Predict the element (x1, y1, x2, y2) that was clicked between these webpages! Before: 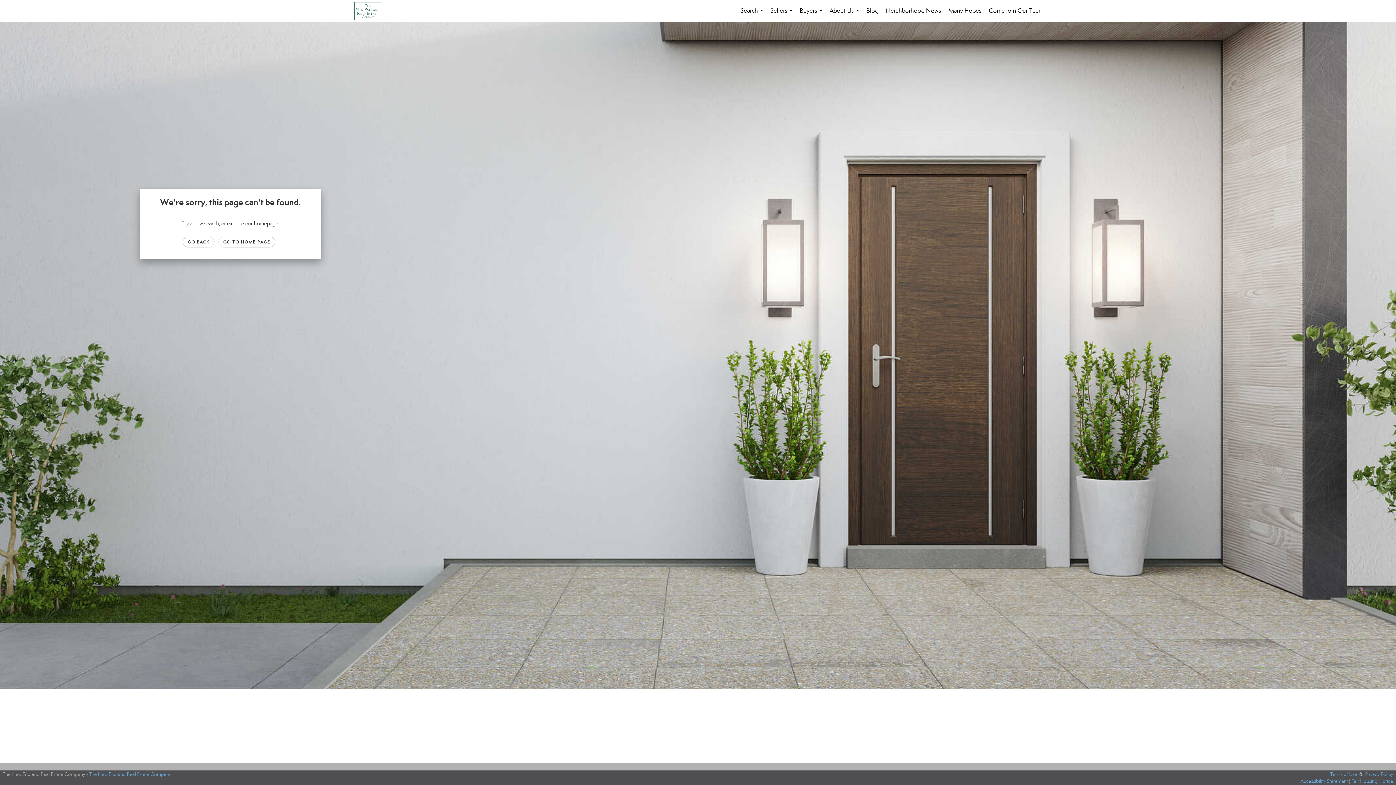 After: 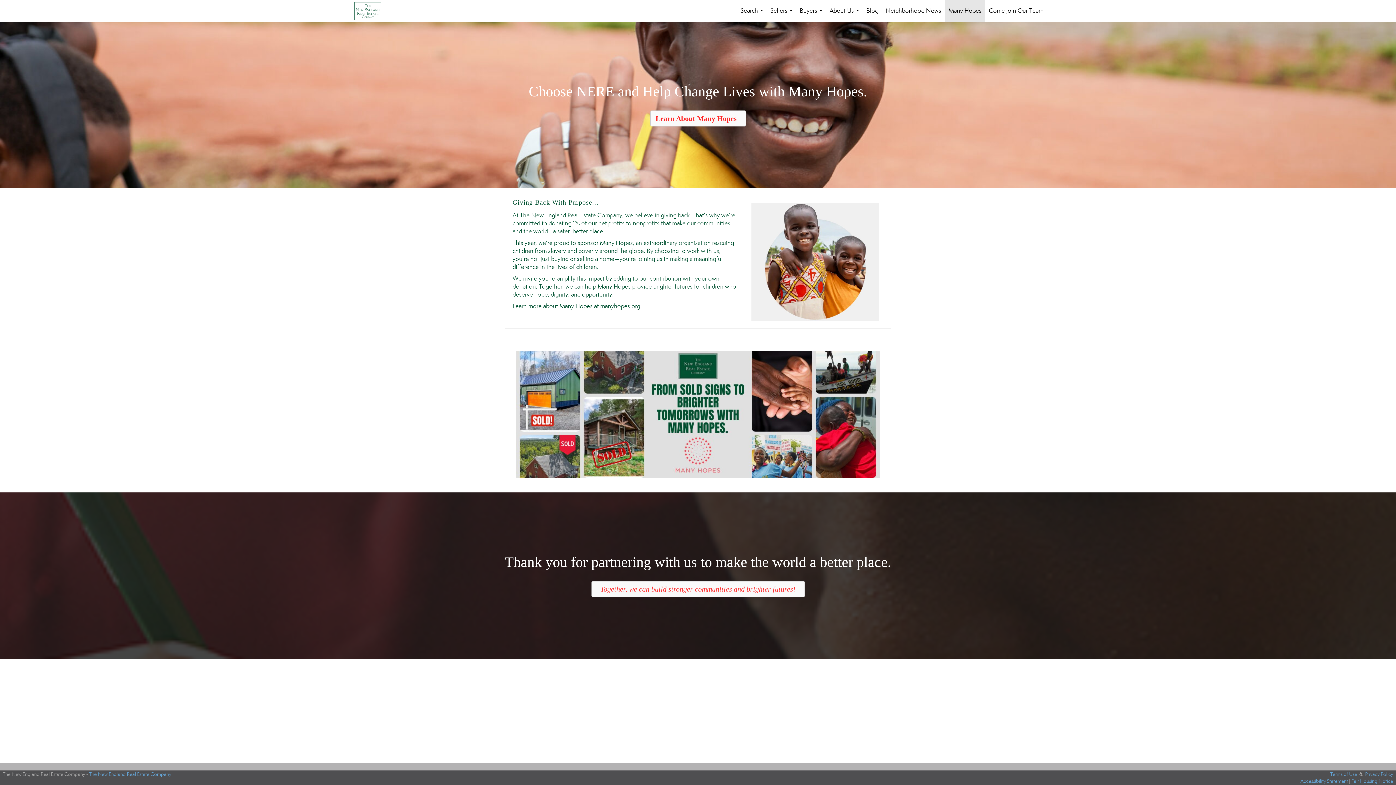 Action: label: Many Hopes bbox: (945, 0, 985, 21)